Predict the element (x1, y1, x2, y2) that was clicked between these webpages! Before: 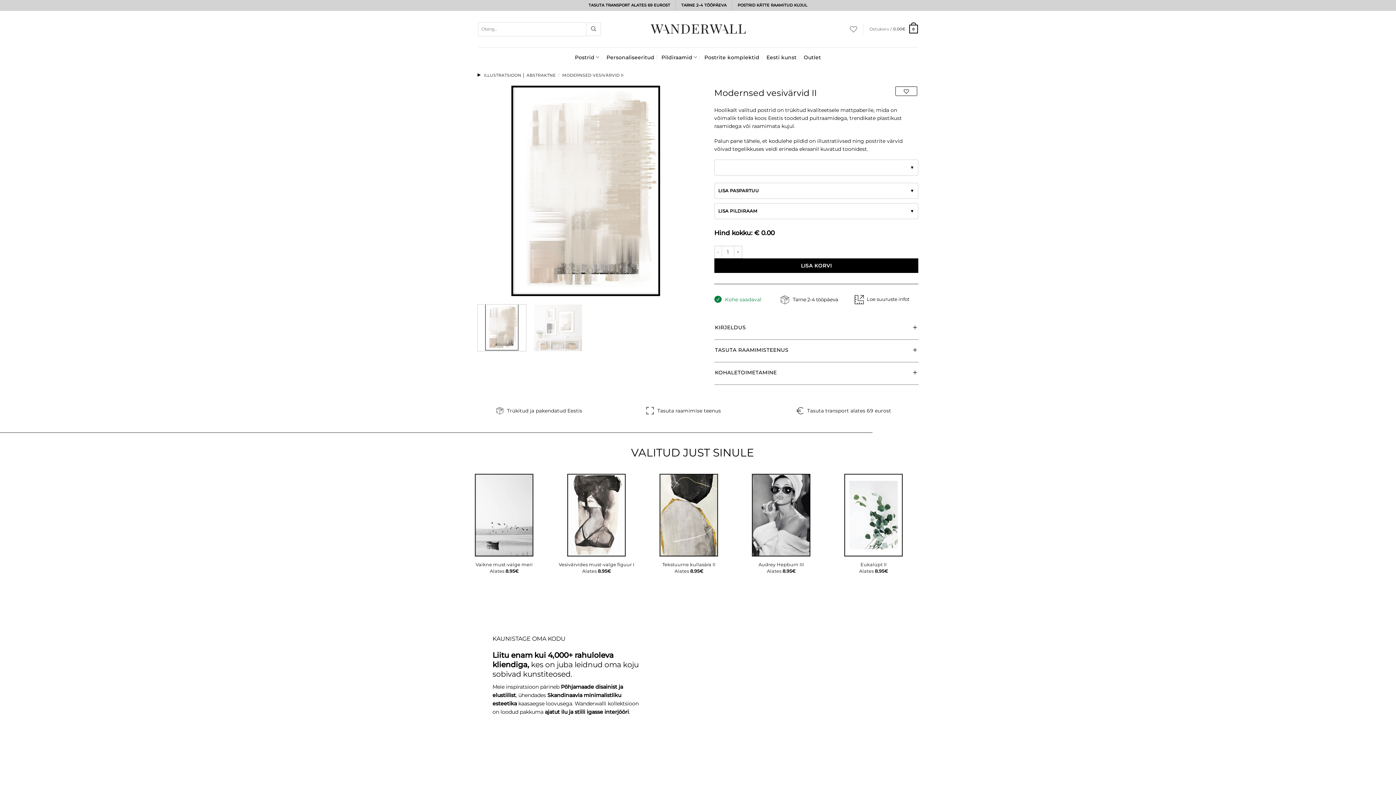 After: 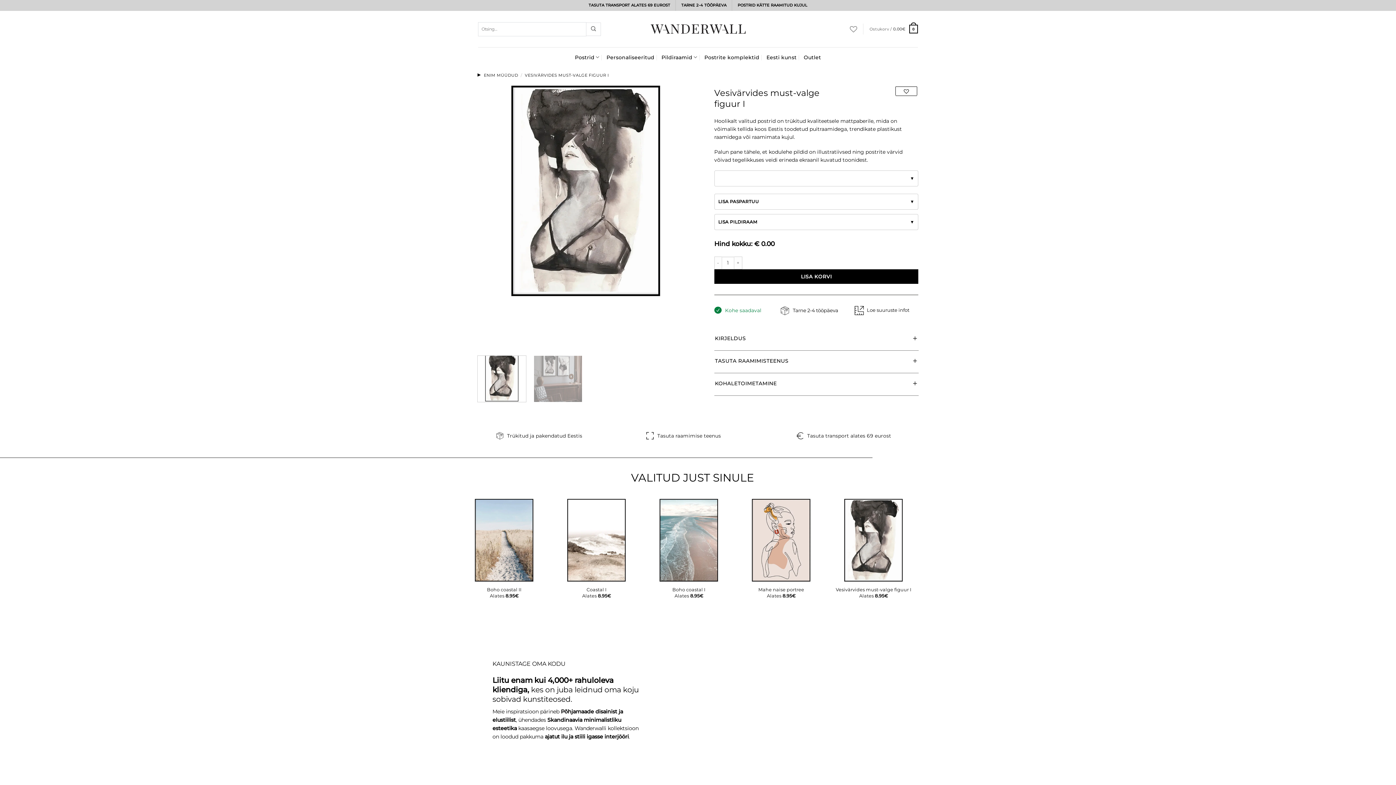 Action: bbox: (554, 472, 639, 557) label: Vesivärvides must-valge figuur  I